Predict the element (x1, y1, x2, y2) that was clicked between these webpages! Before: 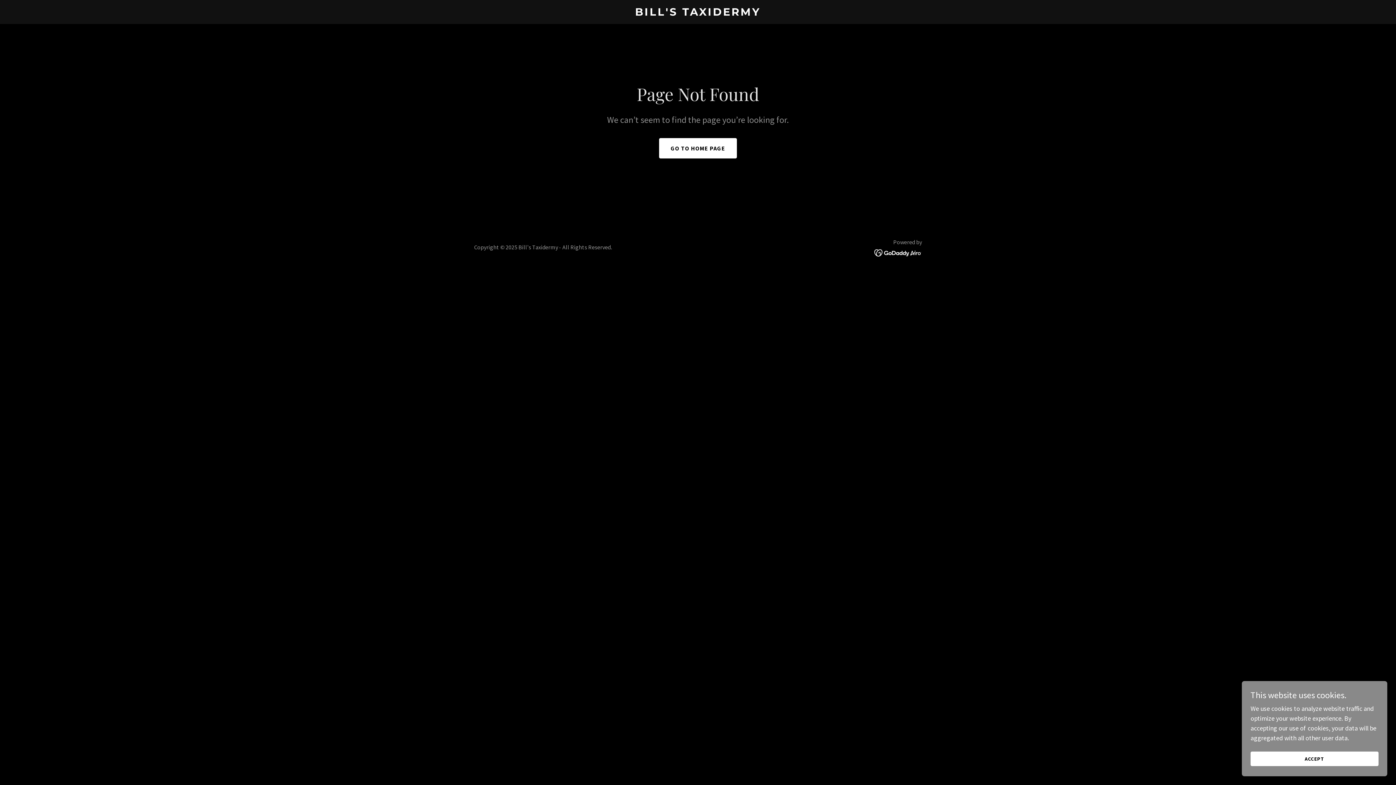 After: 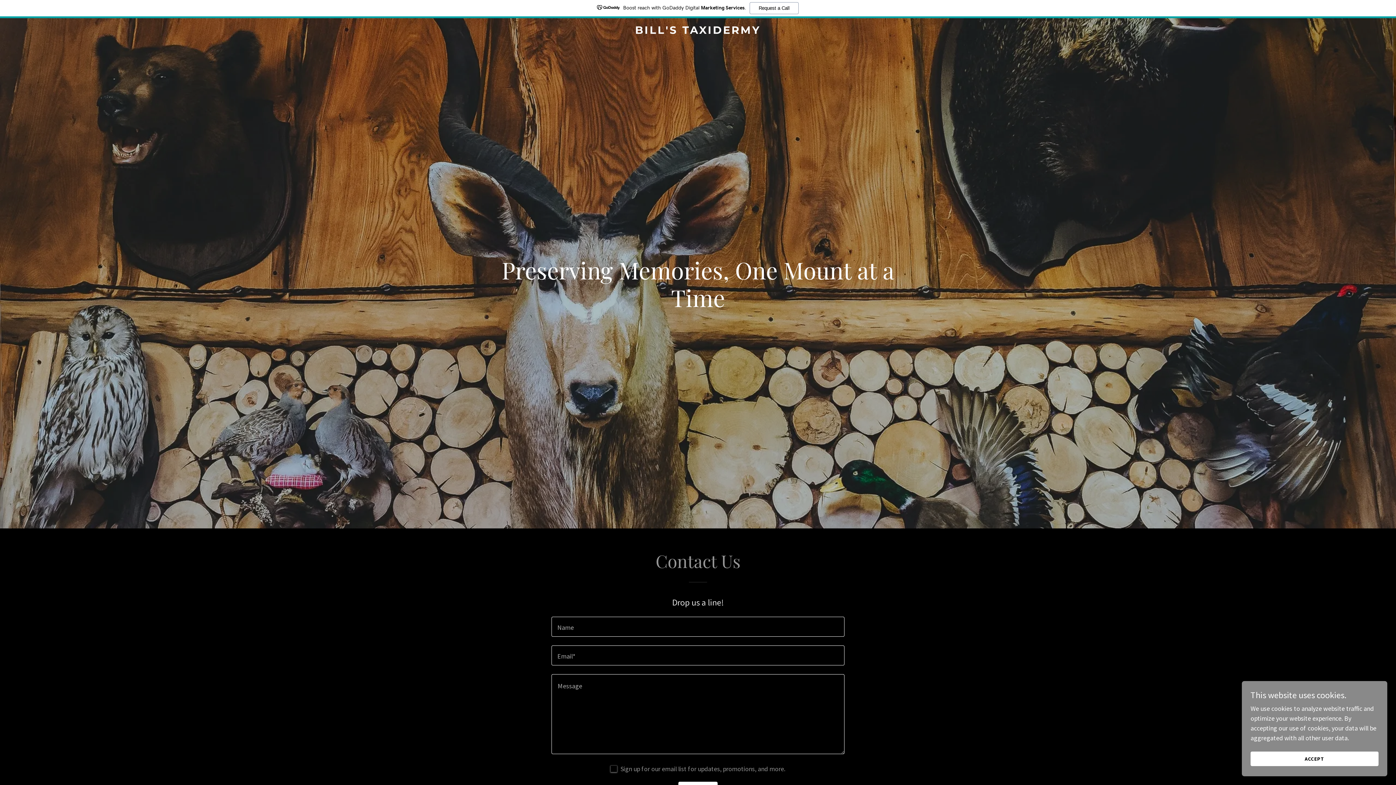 Action: bbox: (471, 9, 925, 17) label: BILL'S TAXIDERMY